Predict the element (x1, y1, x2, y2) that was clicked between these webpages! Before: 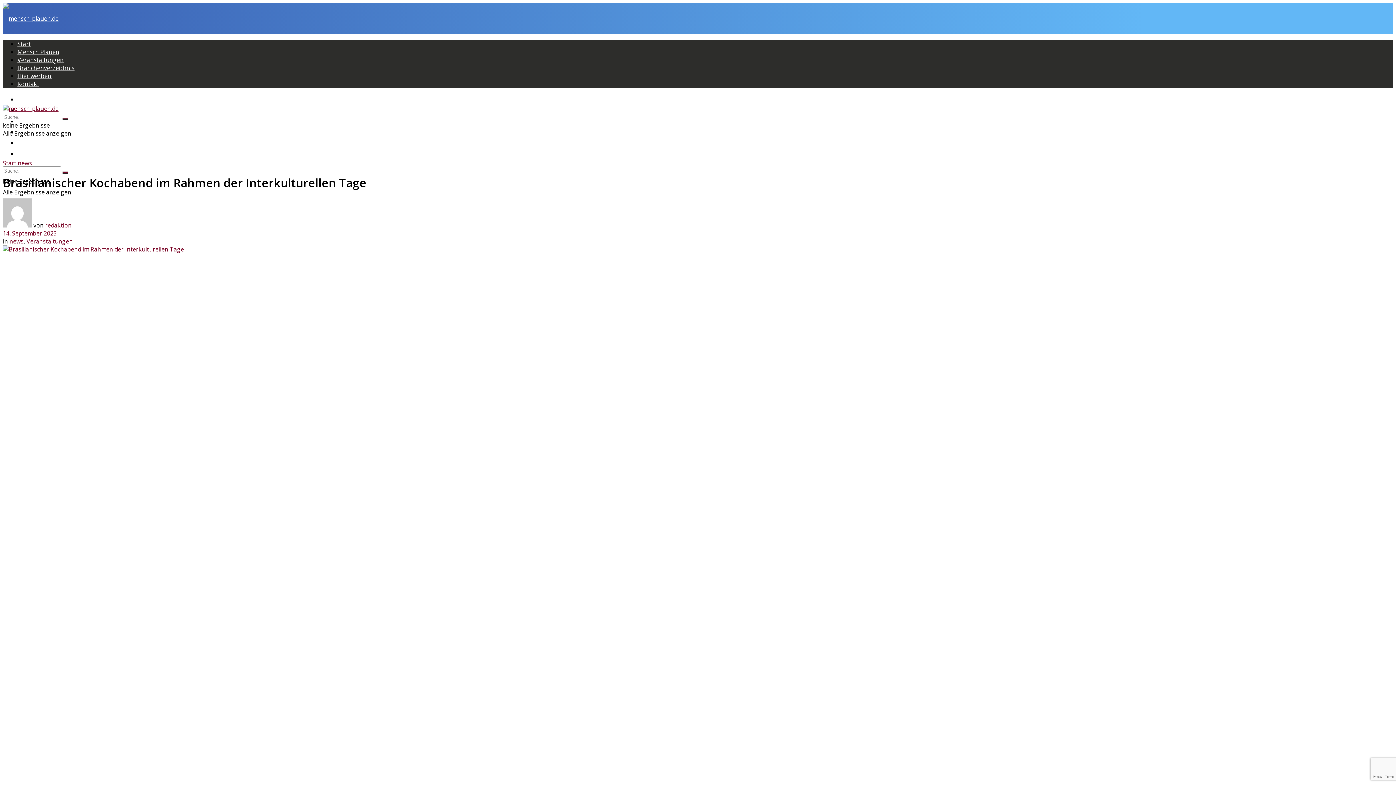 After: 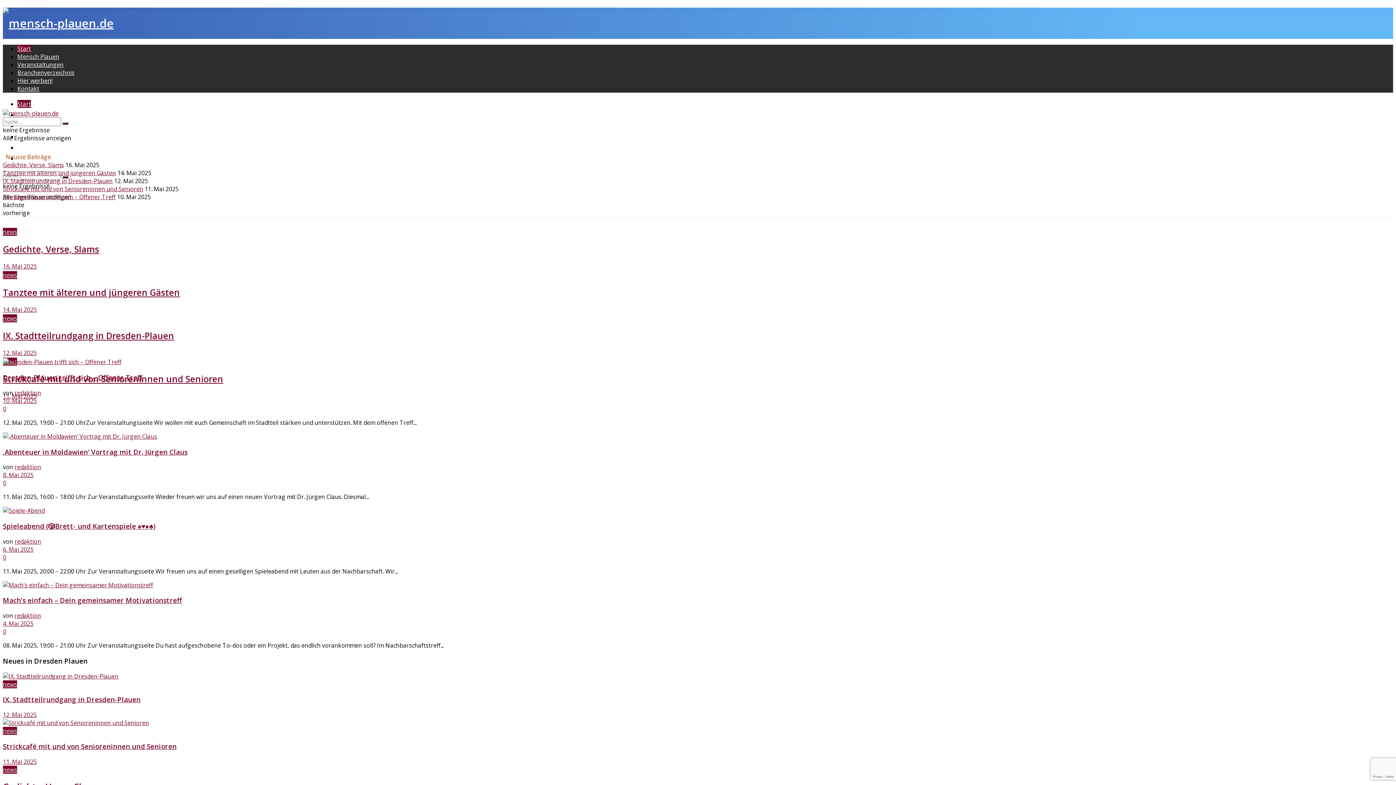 Action: label: Start bbox: (17, 95, 30, 103)